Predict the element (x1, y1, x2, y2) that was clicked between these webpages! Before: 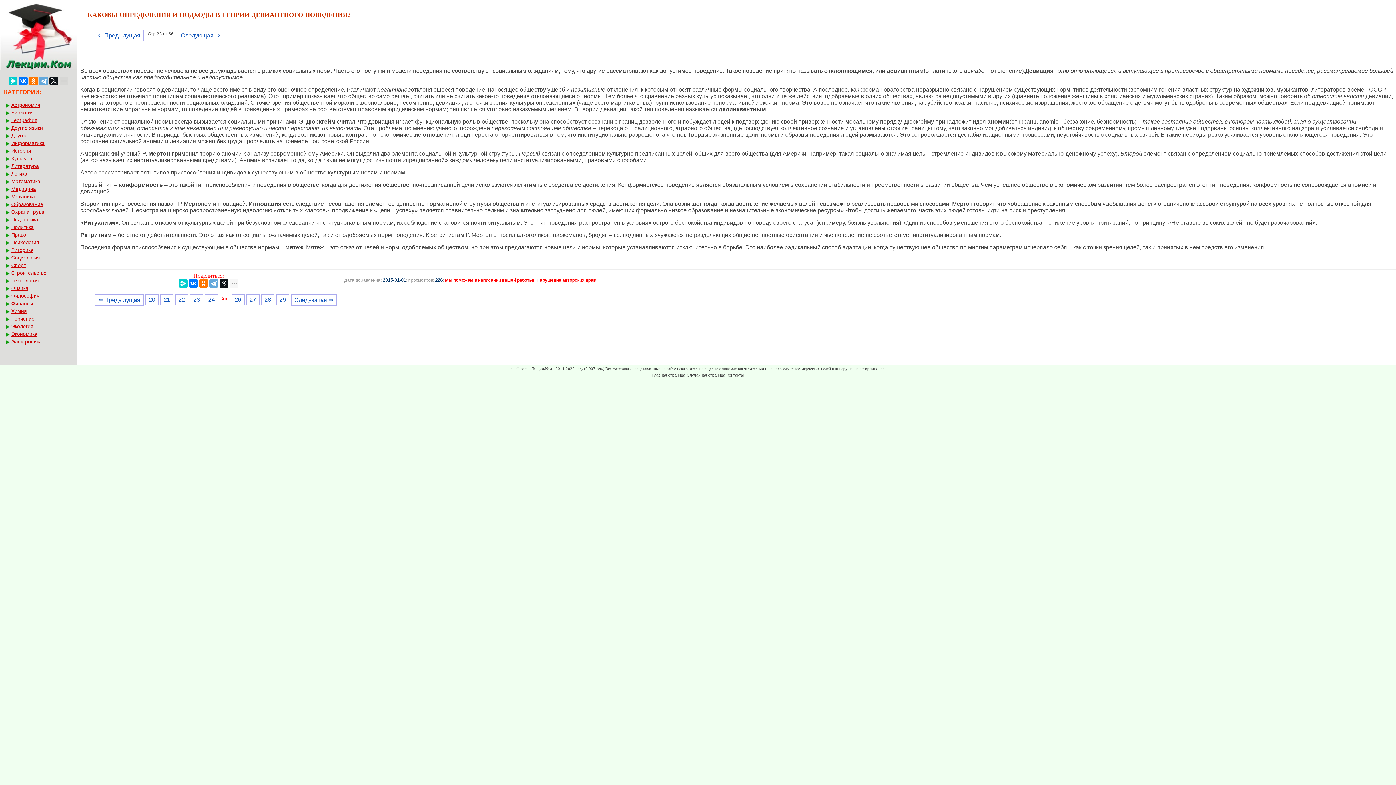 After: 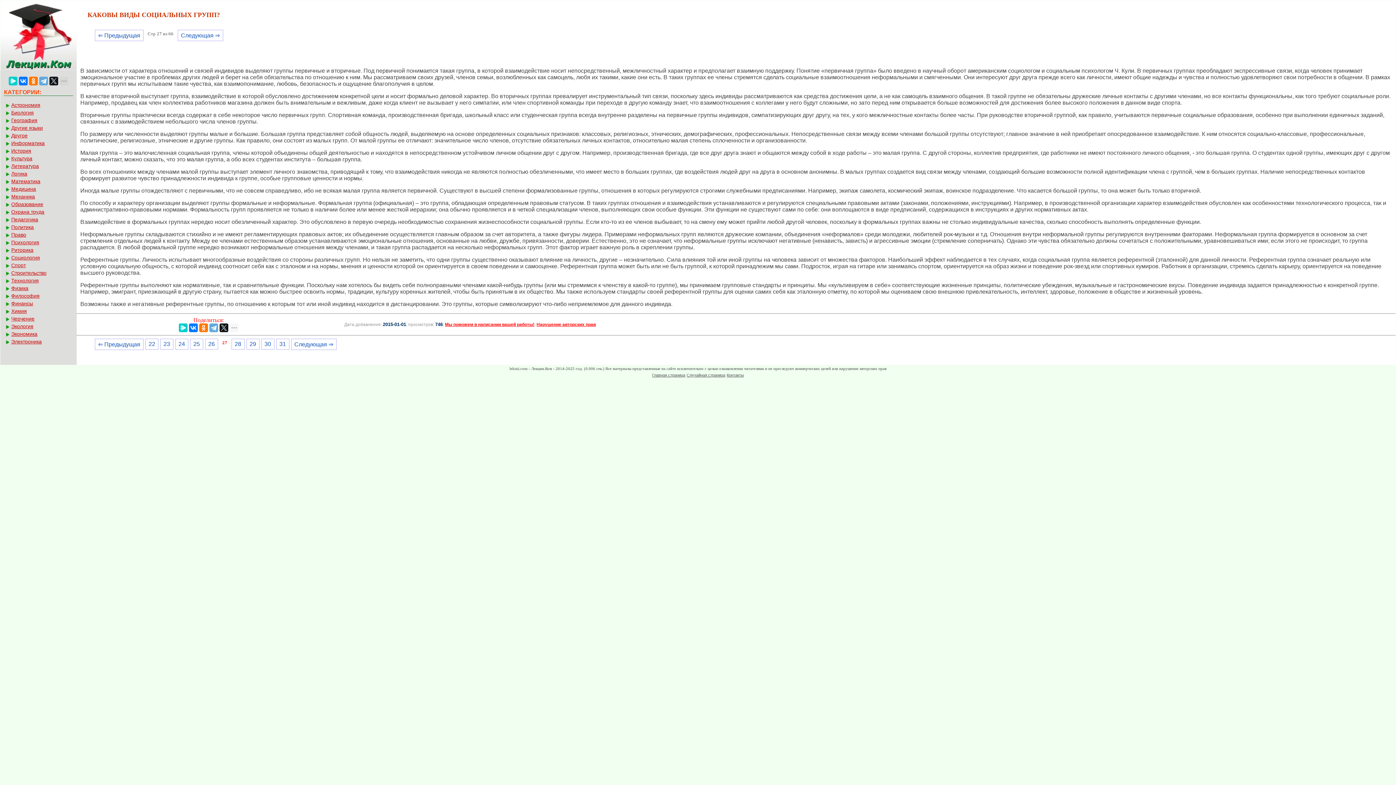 Action: bbox: (246, 294, 259, 305) label: 27